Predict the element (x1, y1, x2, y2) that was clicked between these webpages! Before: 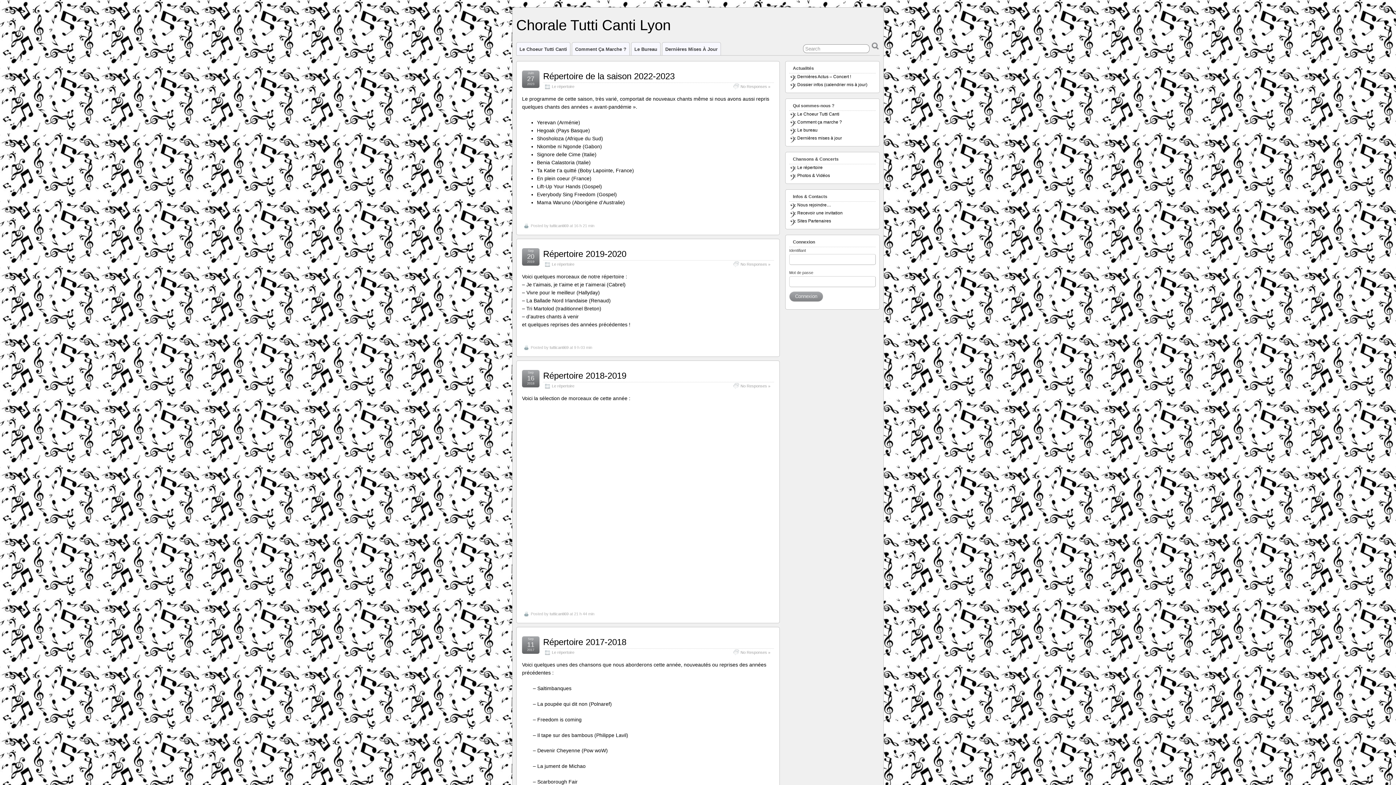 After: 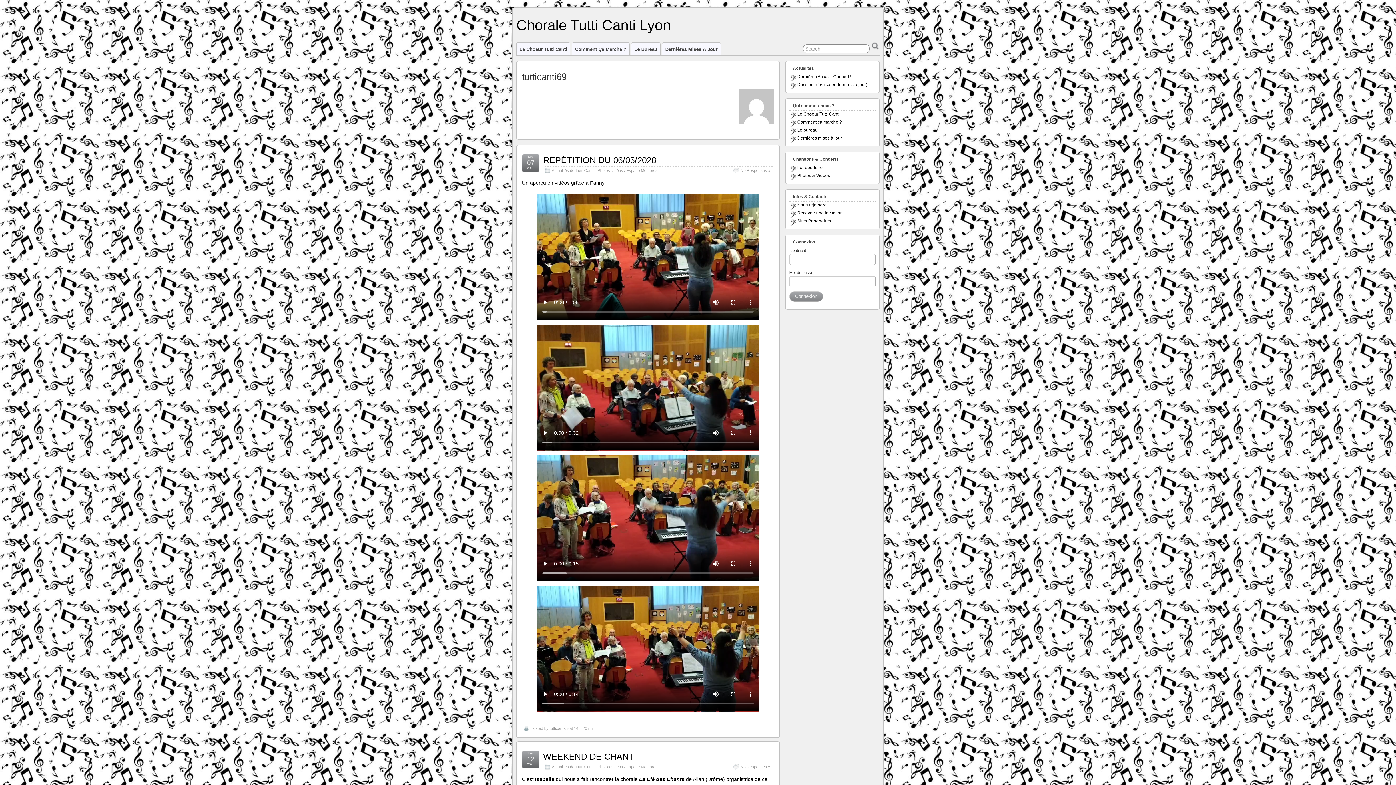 Action: label: tutticanti69 bbox: (549, 612, 568, 616)